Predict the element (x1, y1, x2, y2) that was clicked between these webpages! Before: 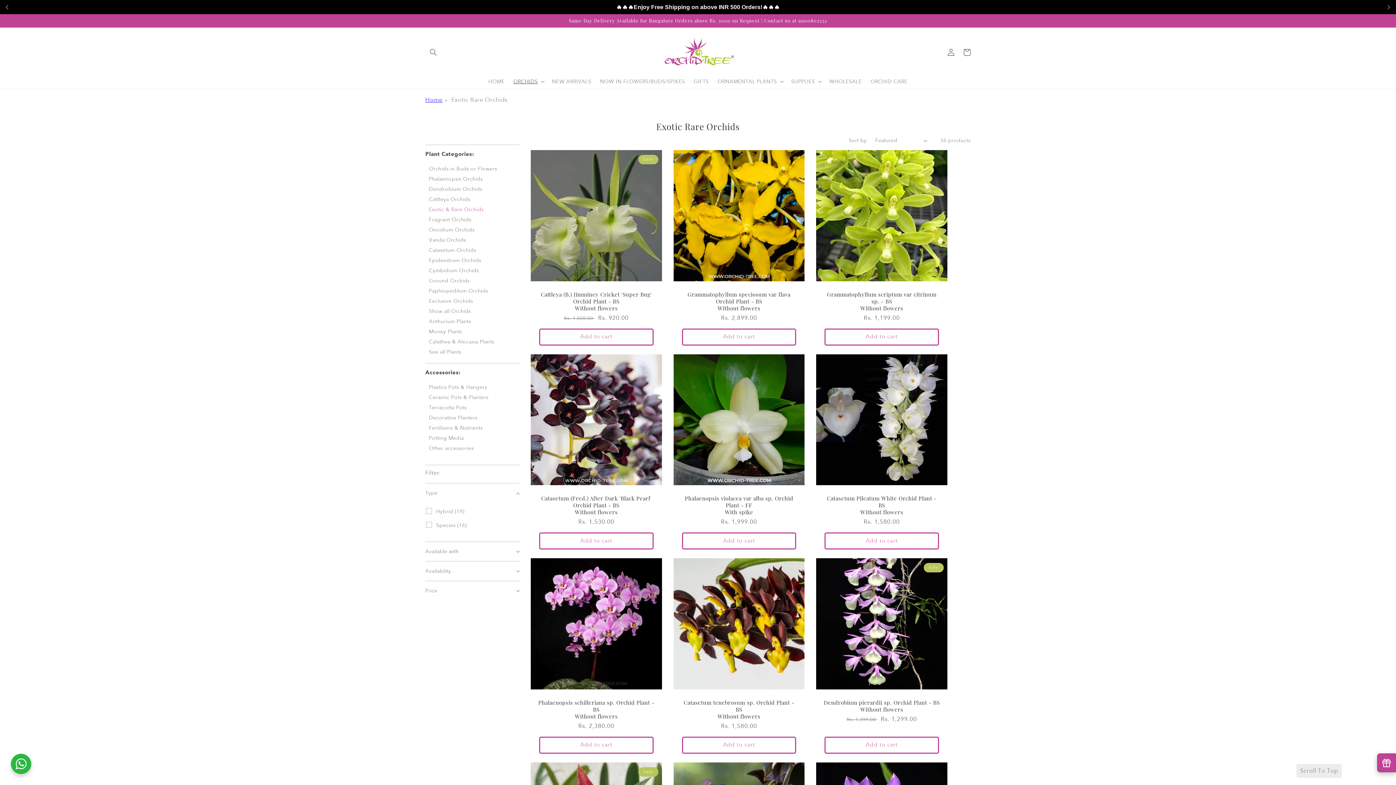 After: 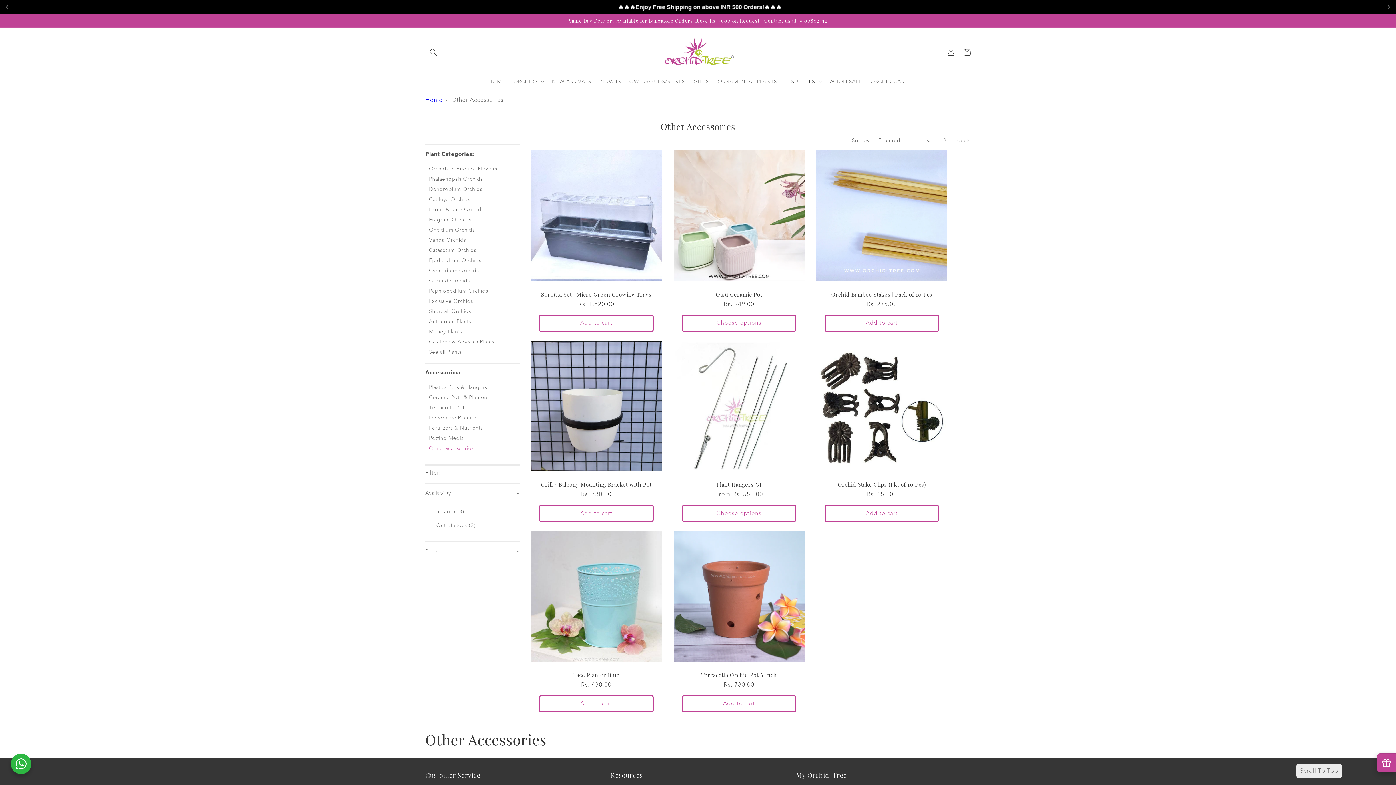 Action: bbox: (429, 444, 480, 452) label: Other accessories